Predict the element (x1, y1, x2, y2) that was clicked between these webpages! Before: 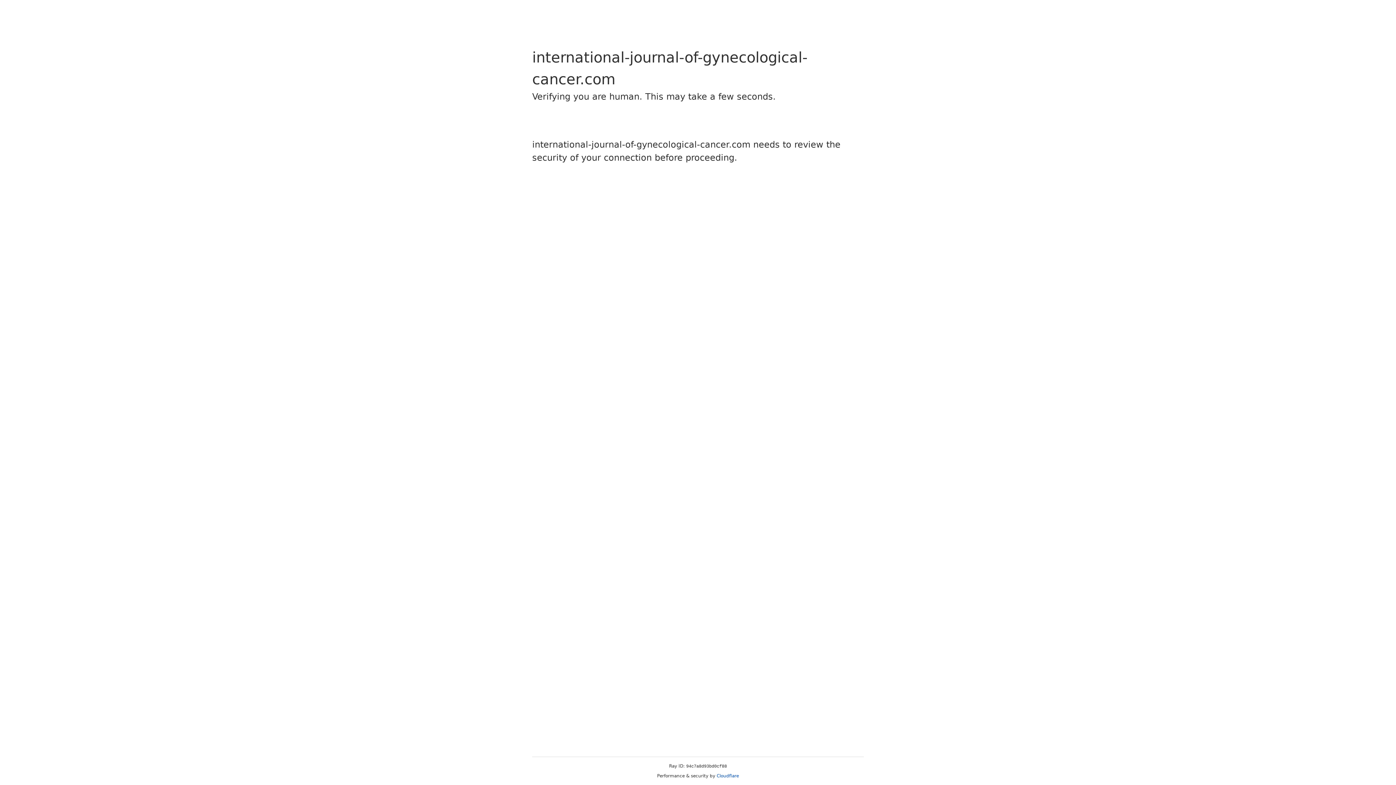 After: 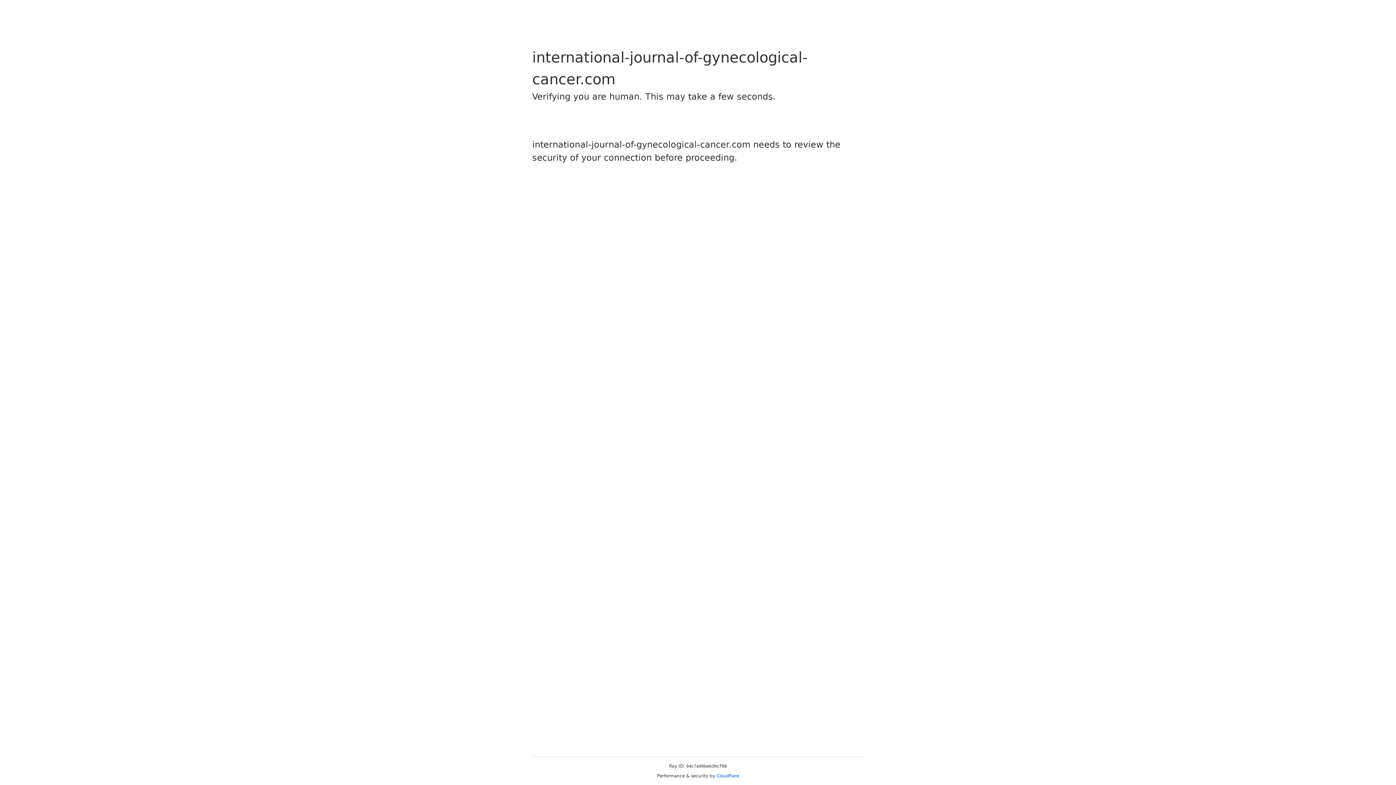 Action: bbox: (716, 773, 739, 778) label: Cloudflare